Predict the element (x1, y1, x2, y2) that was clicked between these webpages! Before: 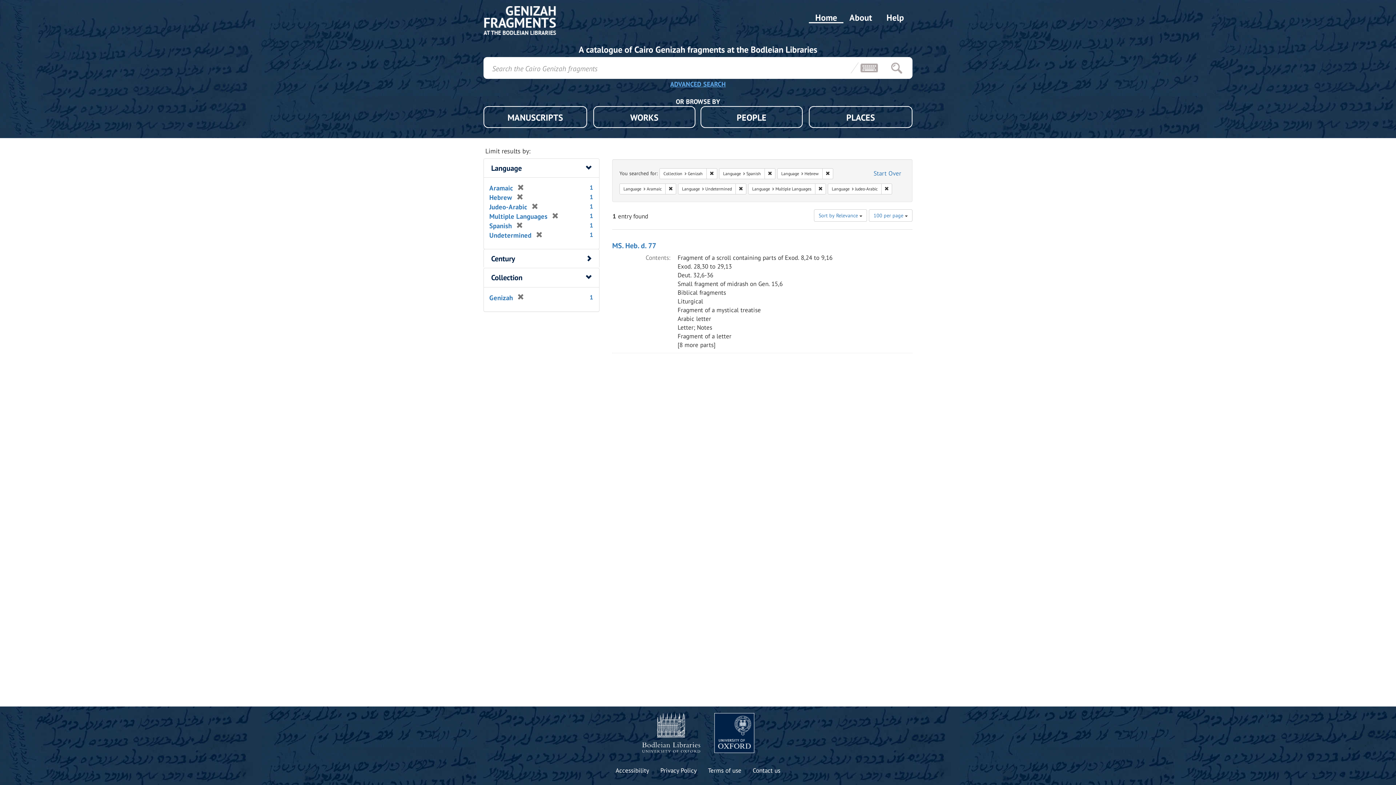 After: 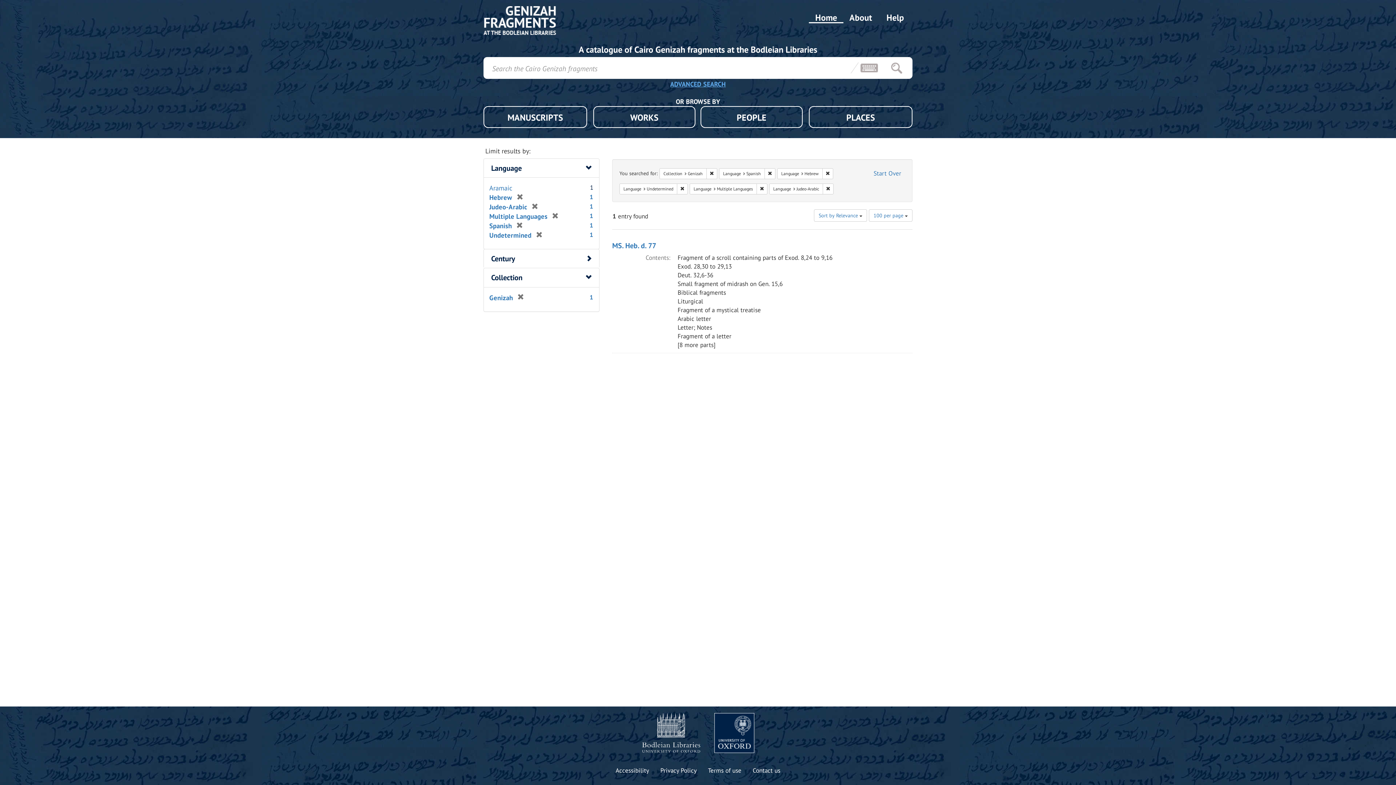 Action: bbox: (513, 183, 524, 192) label: [remove]